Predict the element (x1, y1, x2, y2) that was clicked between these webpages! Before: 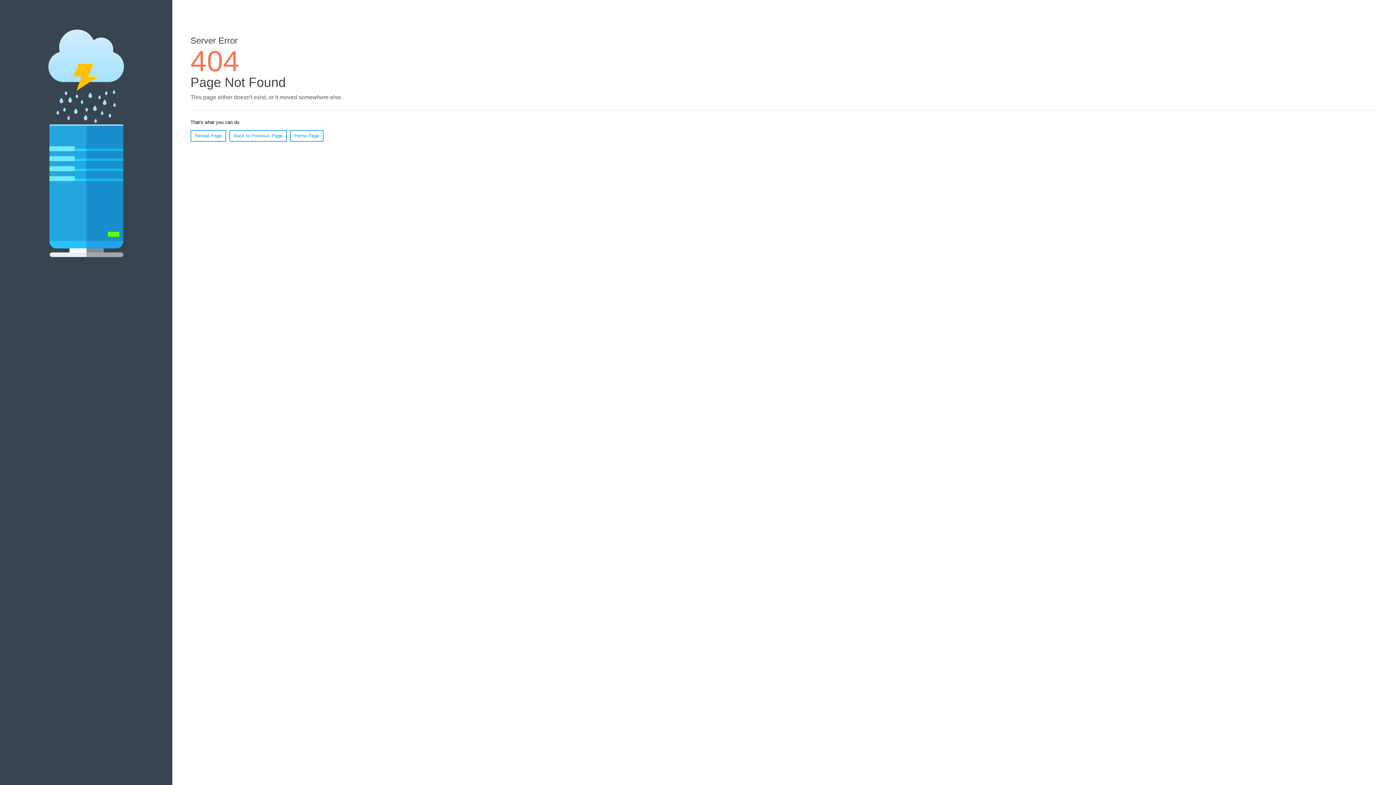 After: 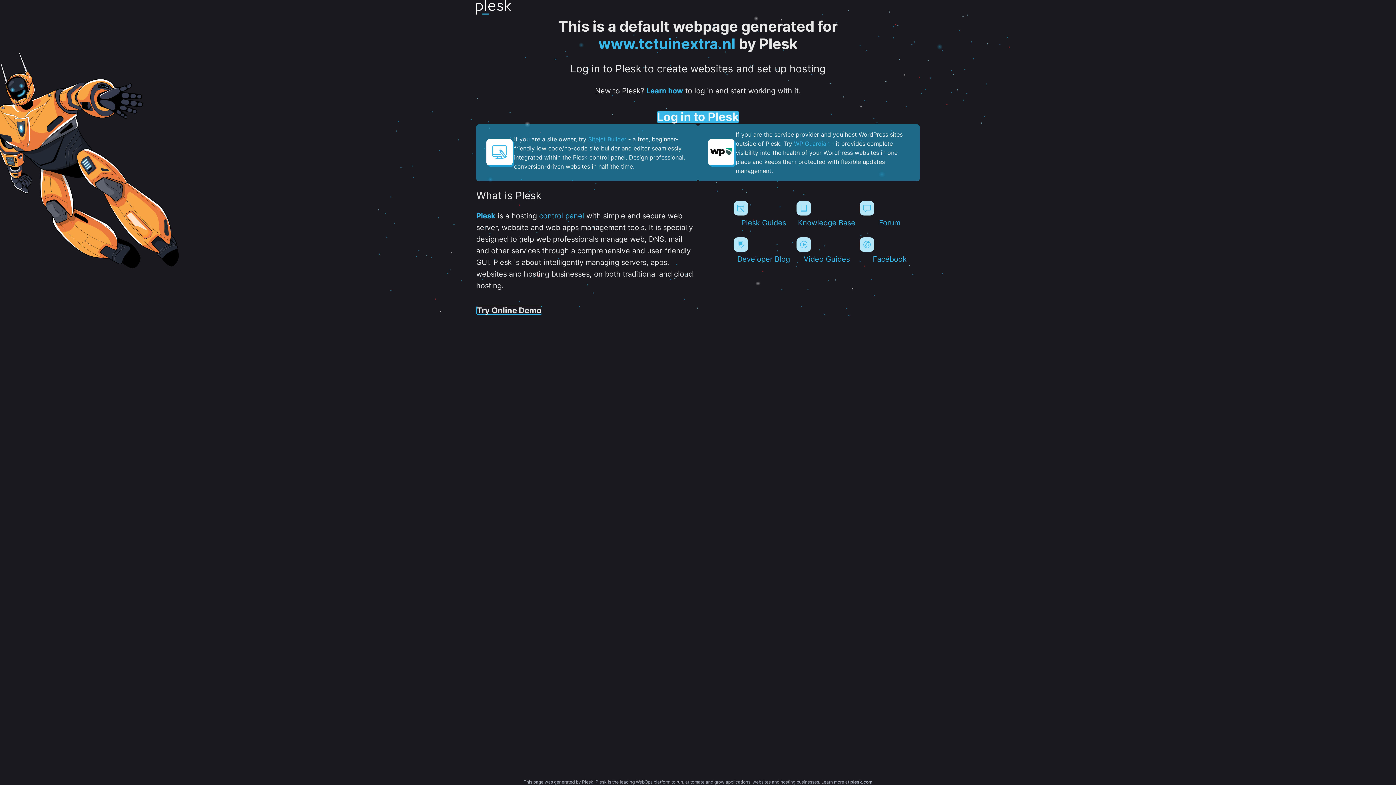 Action: bbox: (290, 130, 323, 141) label: Home Page